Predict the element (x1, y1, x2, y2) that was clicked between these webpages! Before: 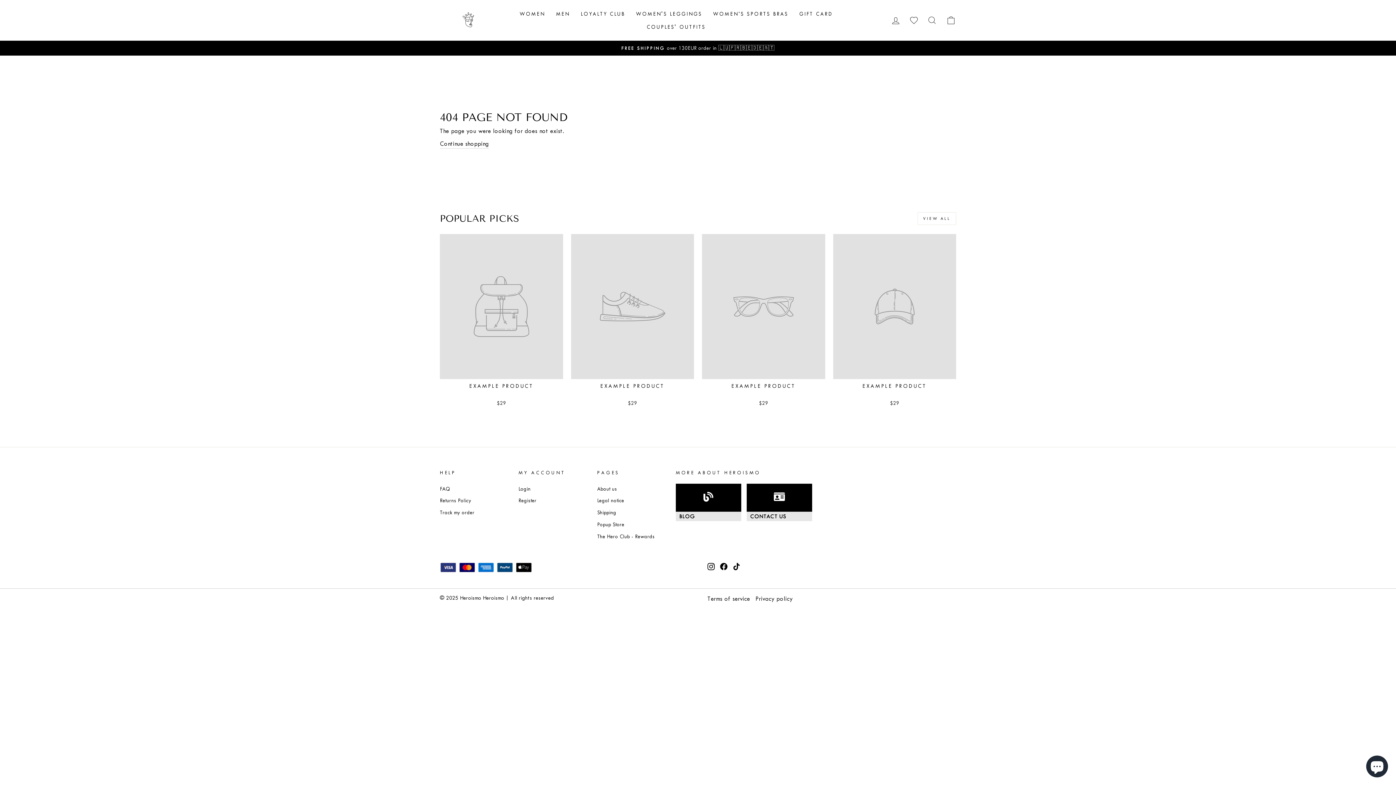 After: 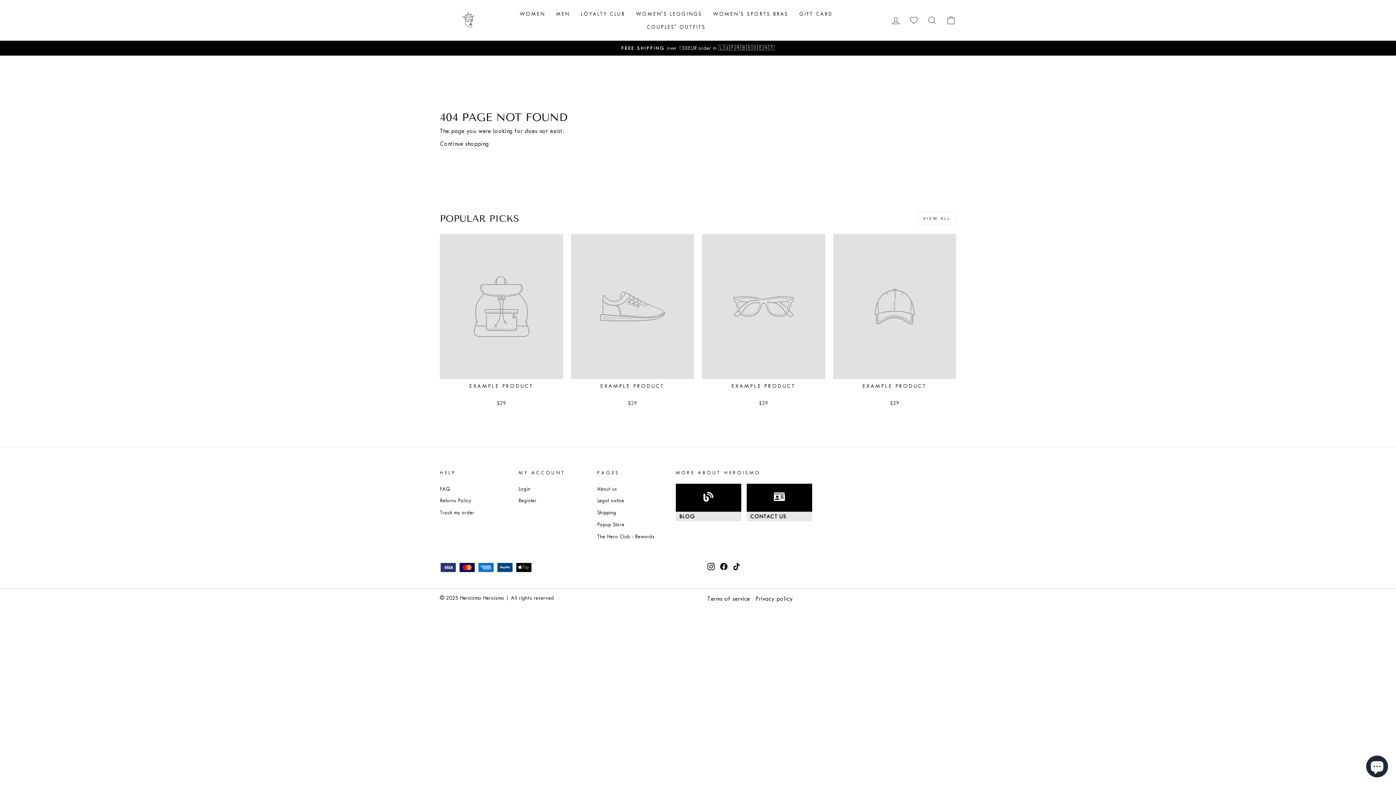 Action: label: Popup Store bbox: (597, 519, 624, 530)